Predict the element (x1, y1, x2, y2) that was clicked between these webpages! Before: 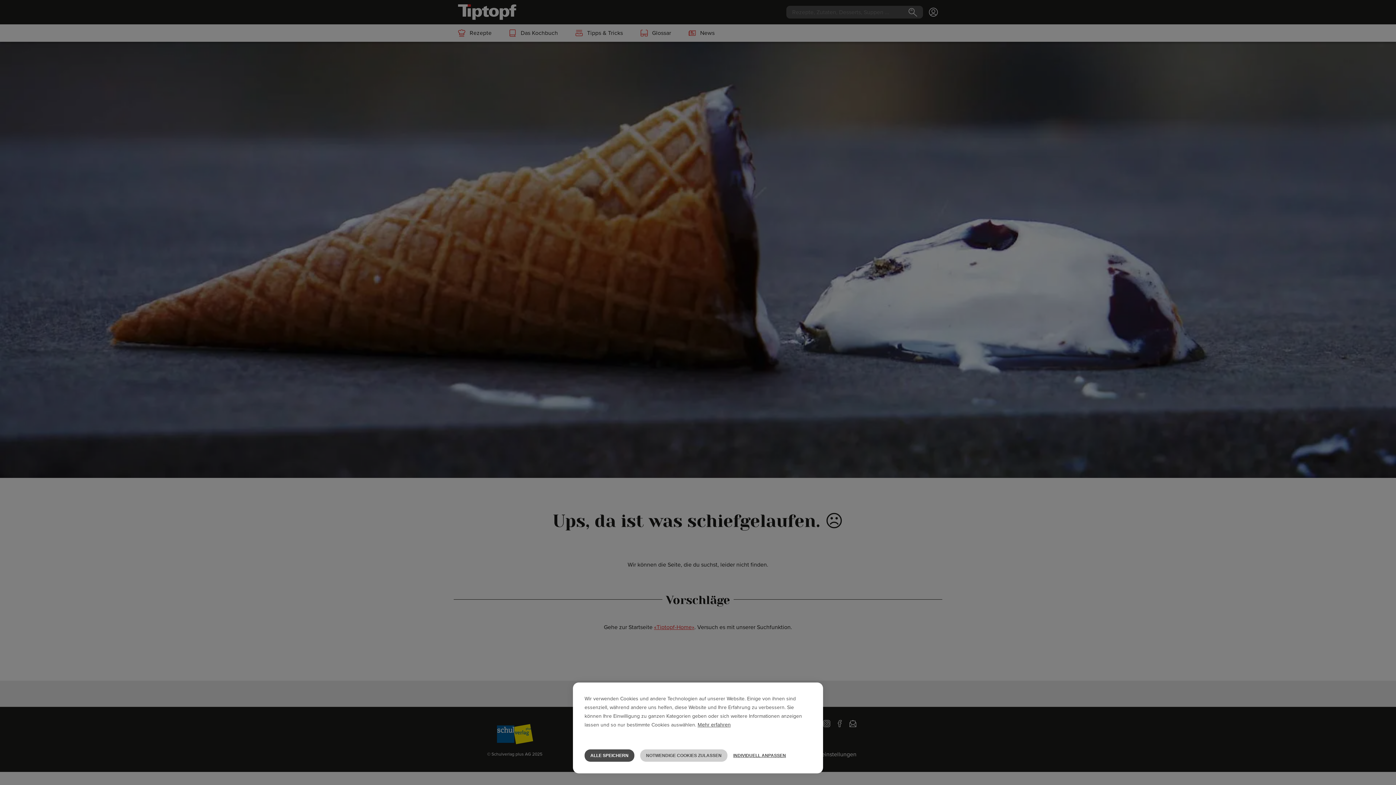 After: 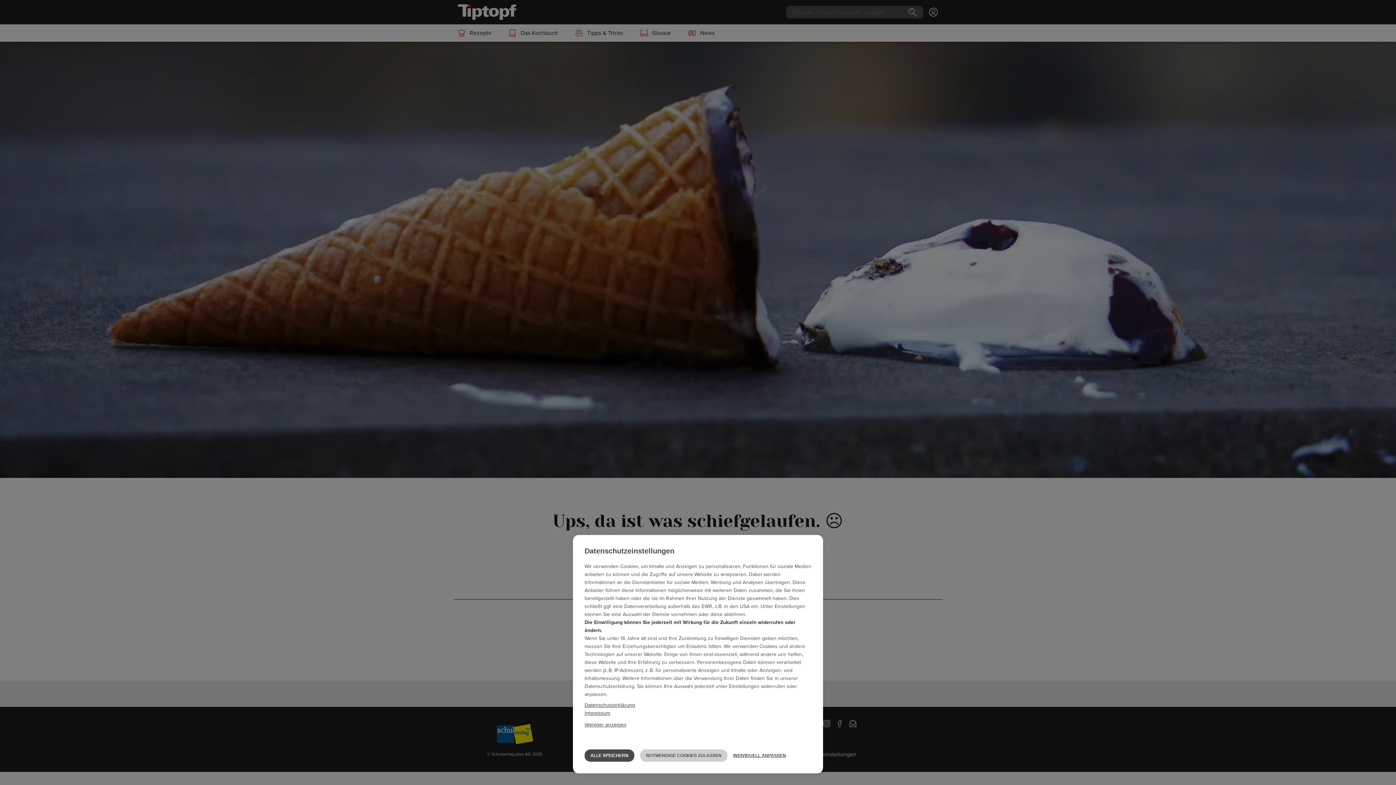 Action: bbox: (697, 721, 730, 728) label: Mehr erfahren